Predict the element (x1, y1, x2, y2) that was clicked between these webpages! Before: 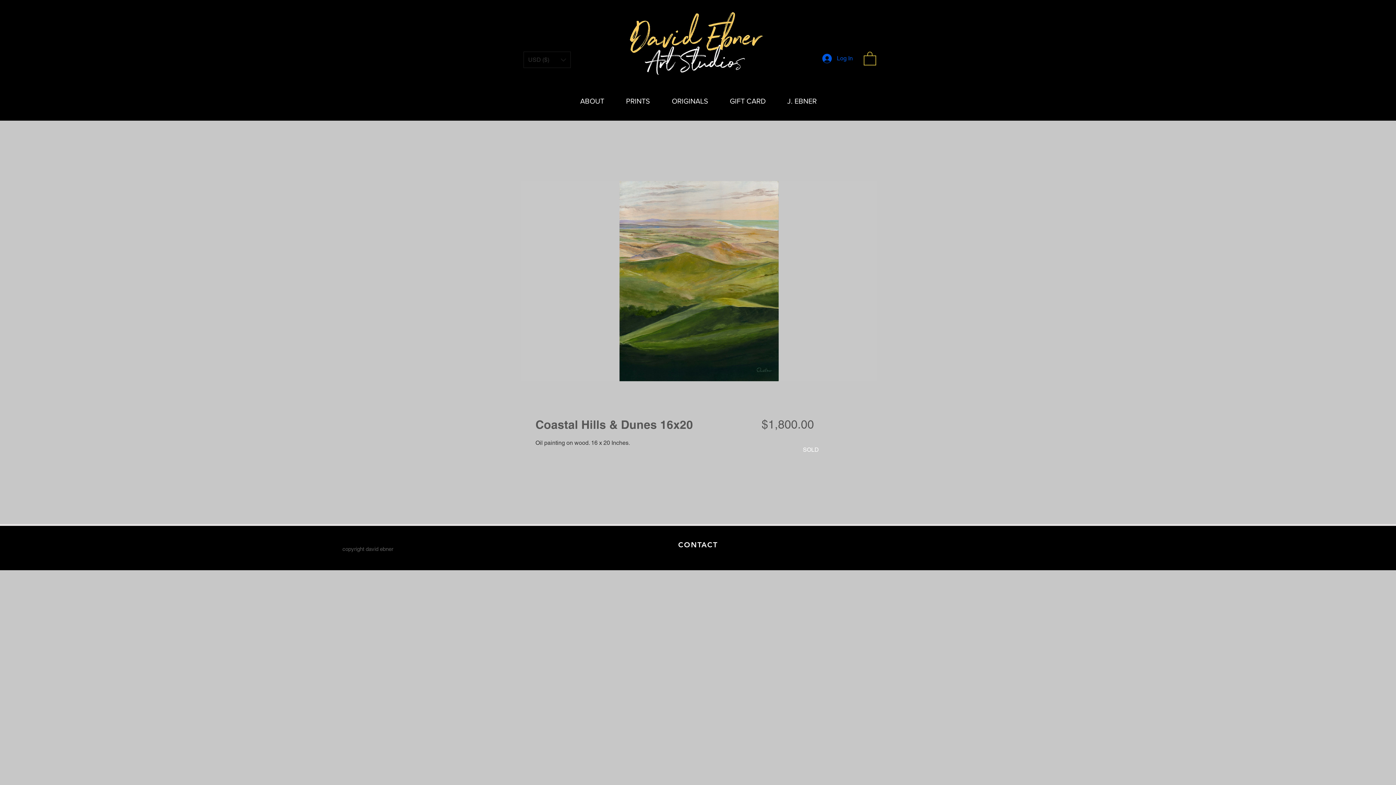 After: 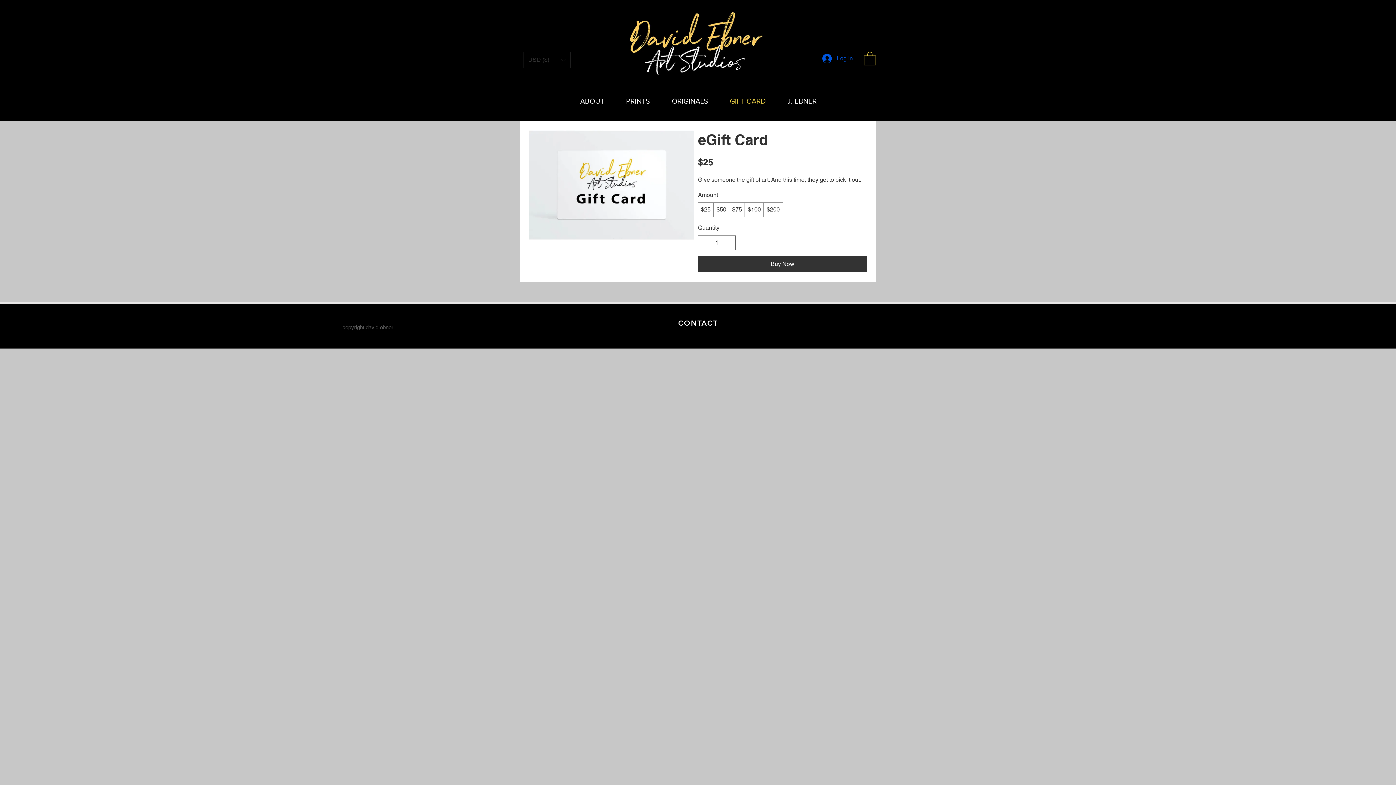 Action: label: GIFT CARD bbox: (719, 92, 776, 110)